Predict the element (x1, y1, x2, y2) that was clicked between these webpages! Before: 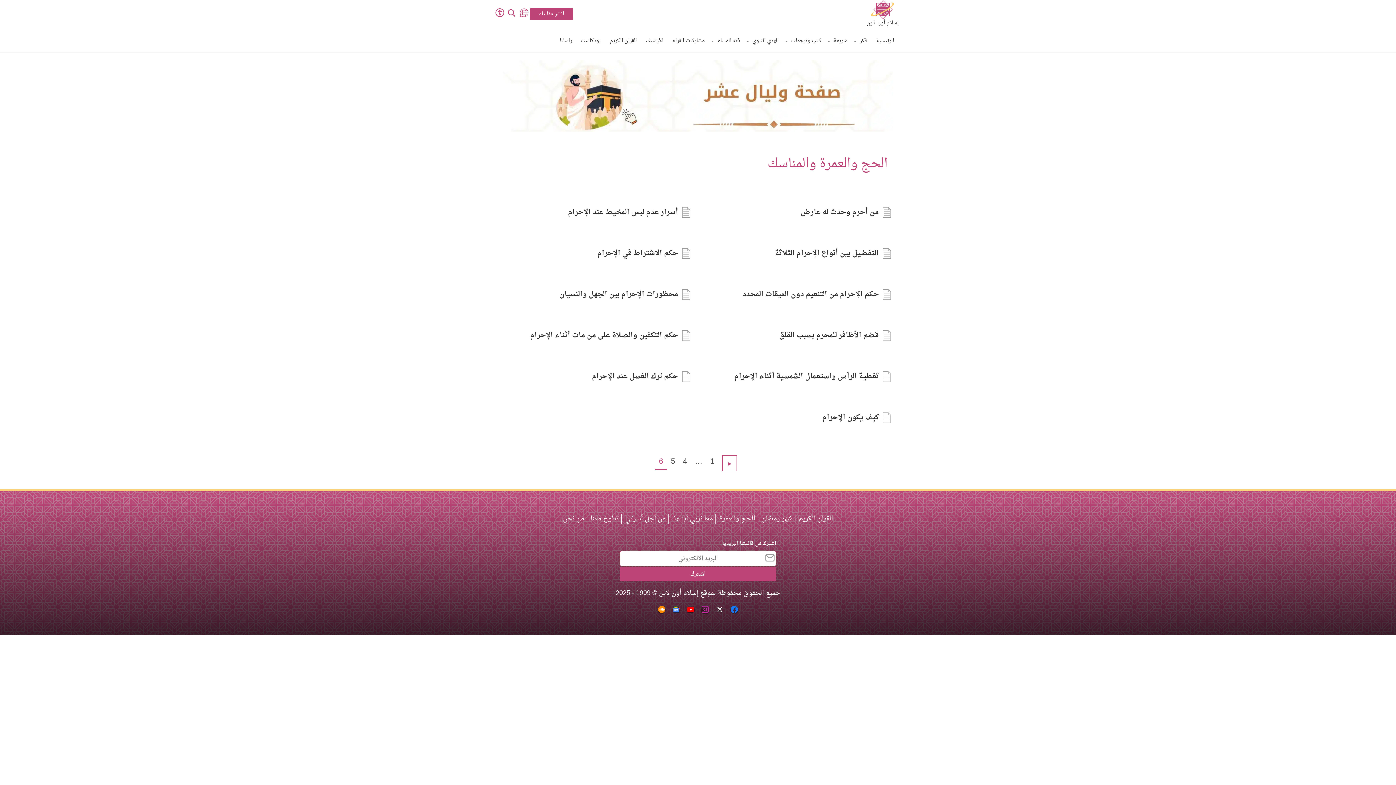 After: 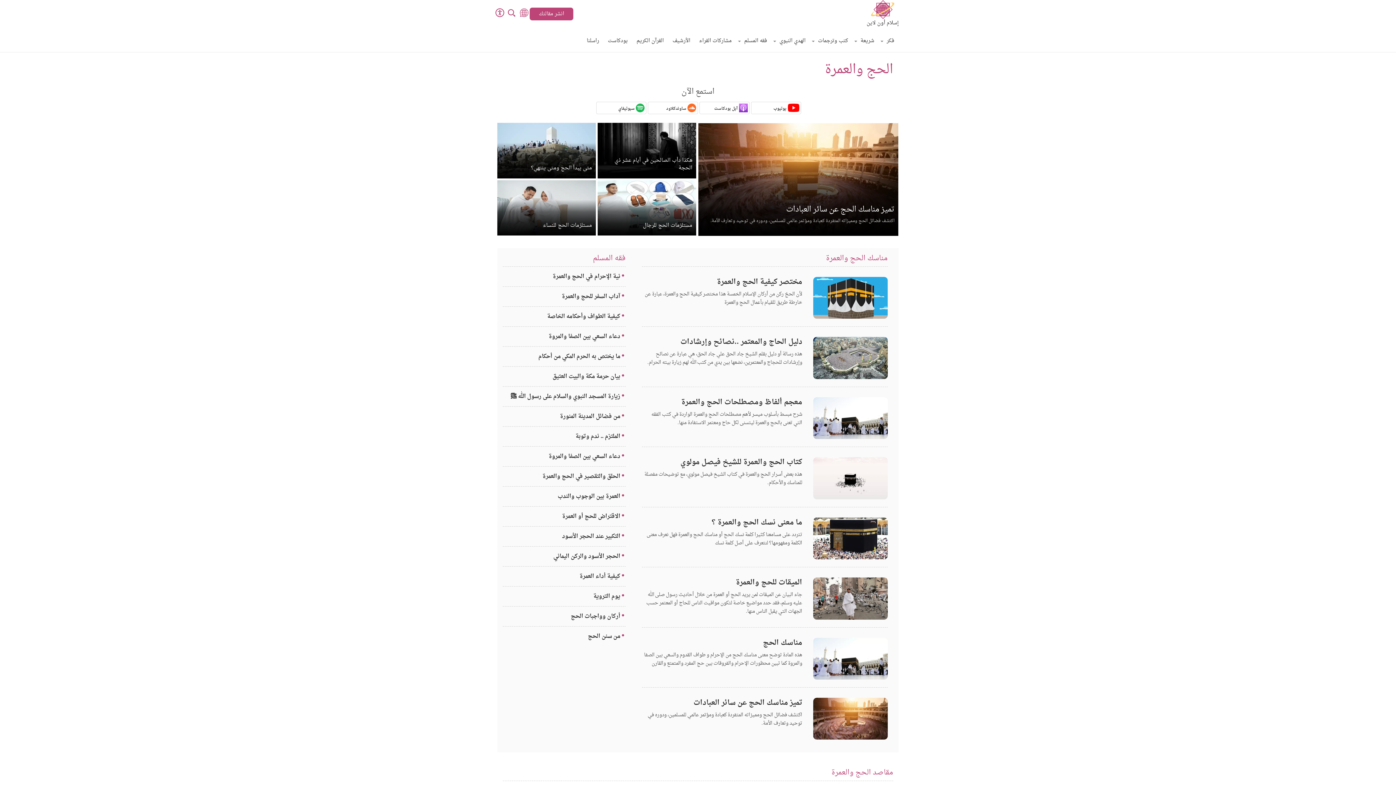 Action: bbox: (717, 509, 757, 529) label: الحج والعمرة